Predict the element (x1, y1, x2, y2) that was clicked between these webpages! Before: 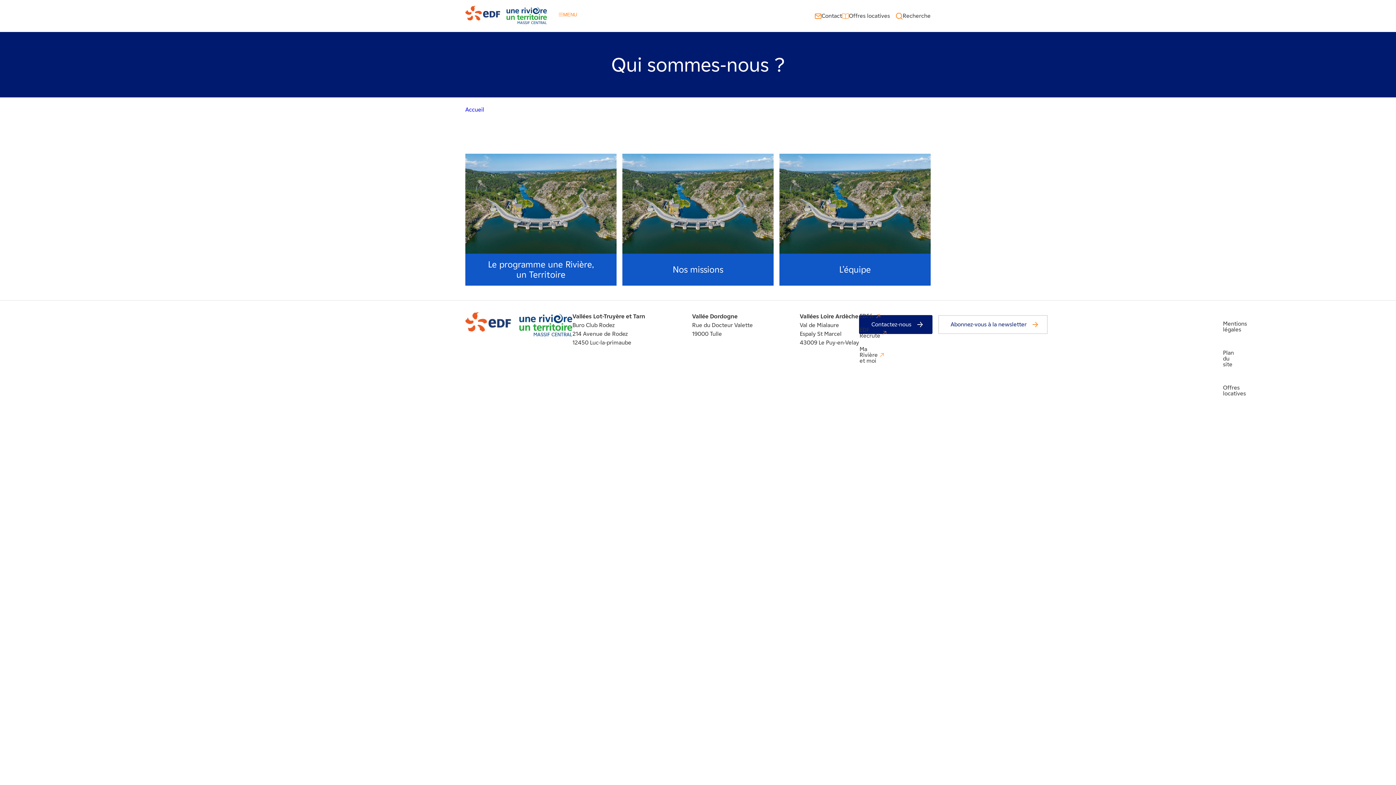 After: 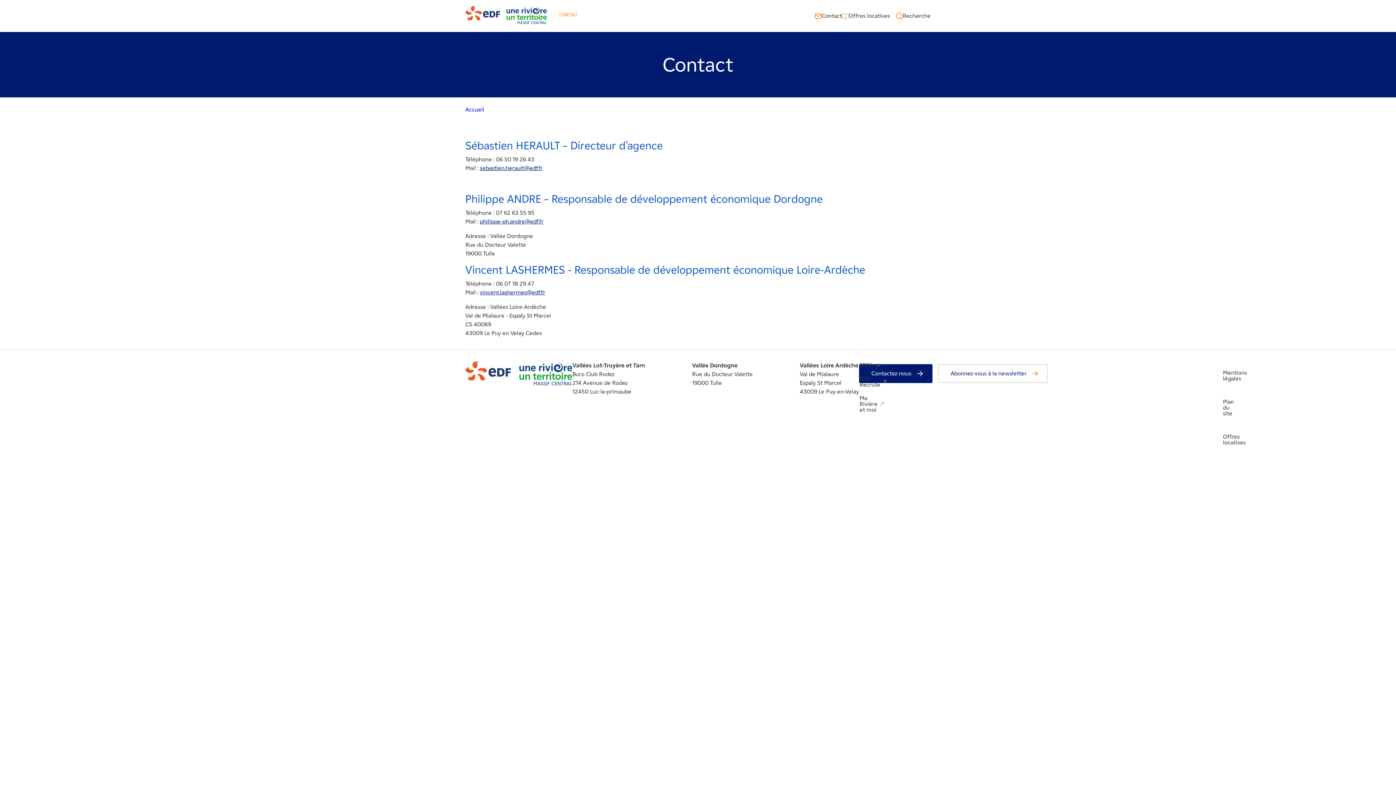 Action: bbox: (814, 12, 842, 20) label: Contact